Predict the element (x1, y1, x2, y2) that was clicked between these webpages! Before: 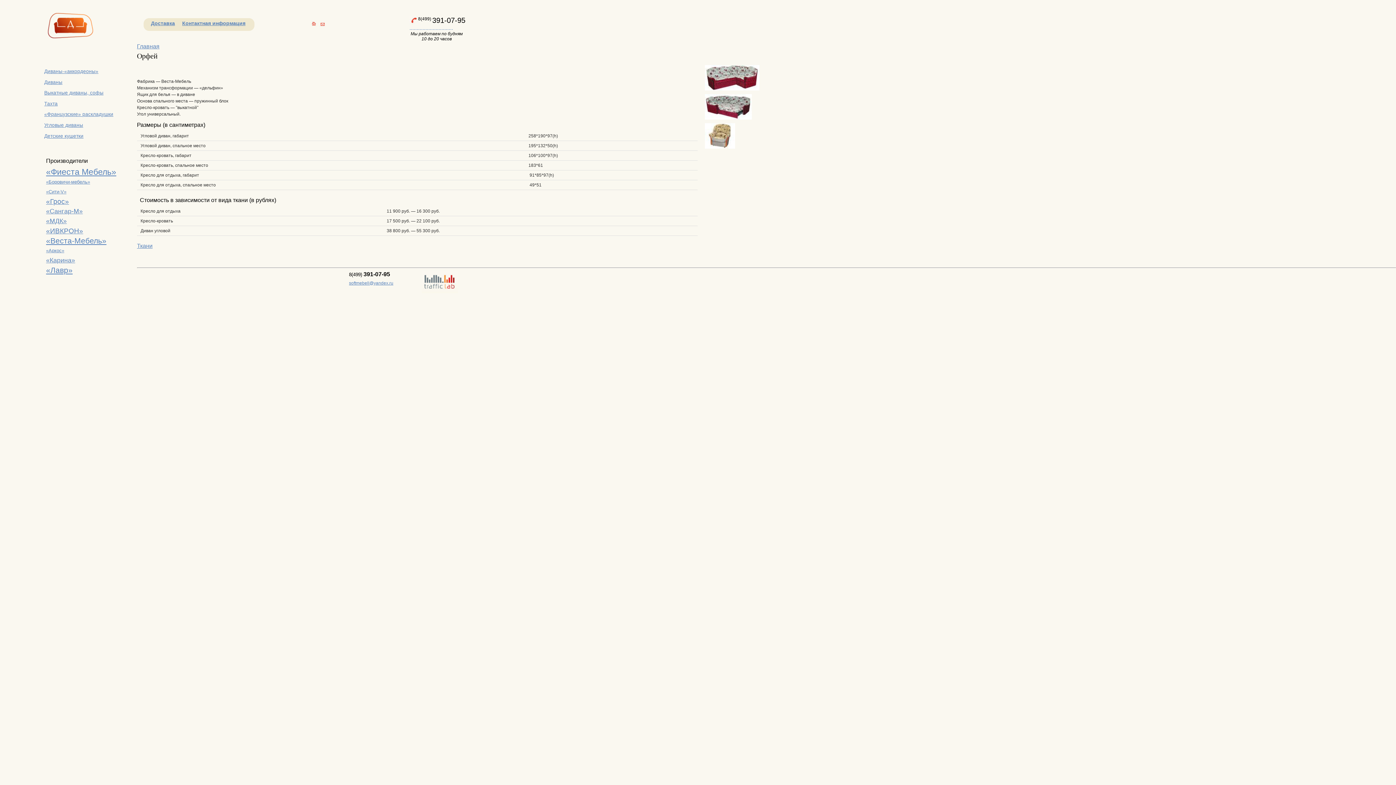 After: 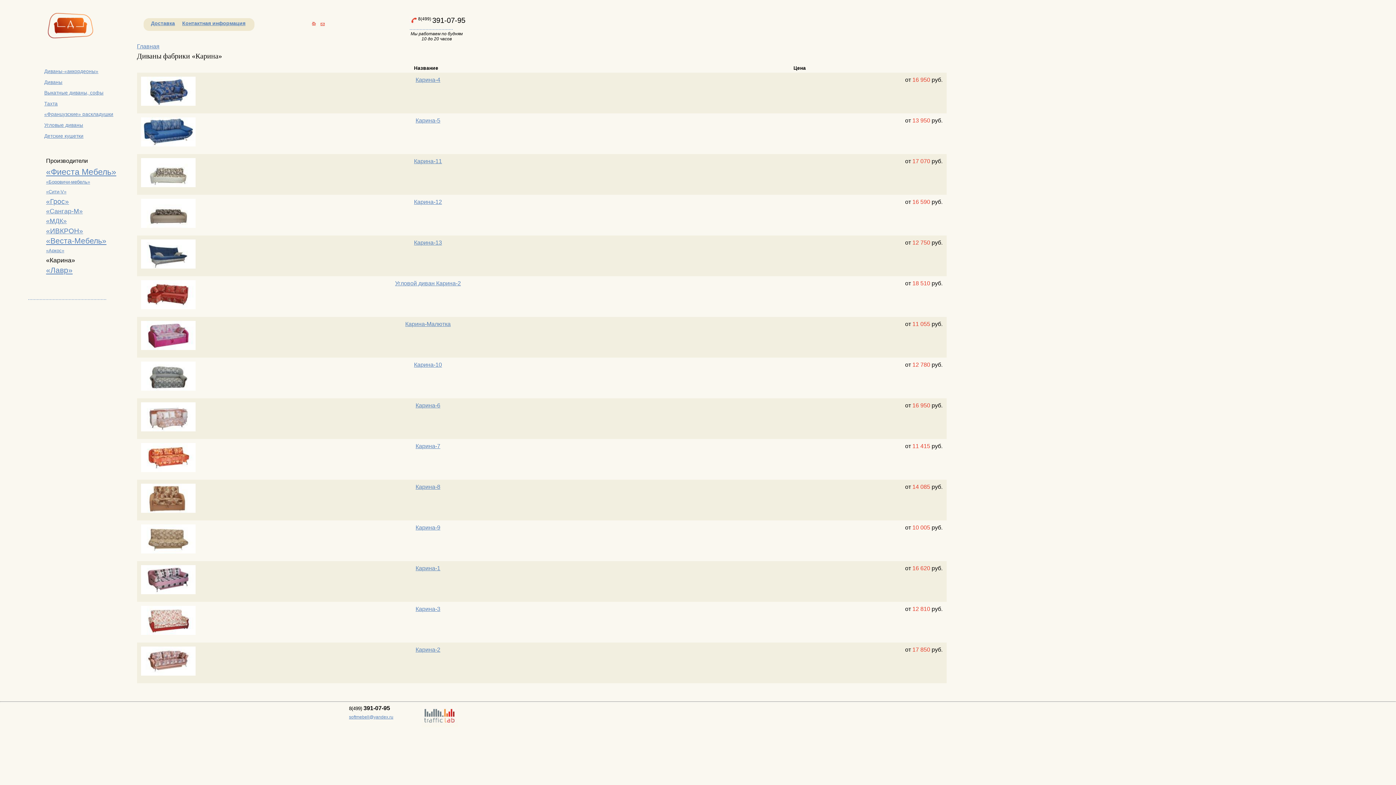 Action: label: «Карина» bbox: (46, 256, 75, 263)